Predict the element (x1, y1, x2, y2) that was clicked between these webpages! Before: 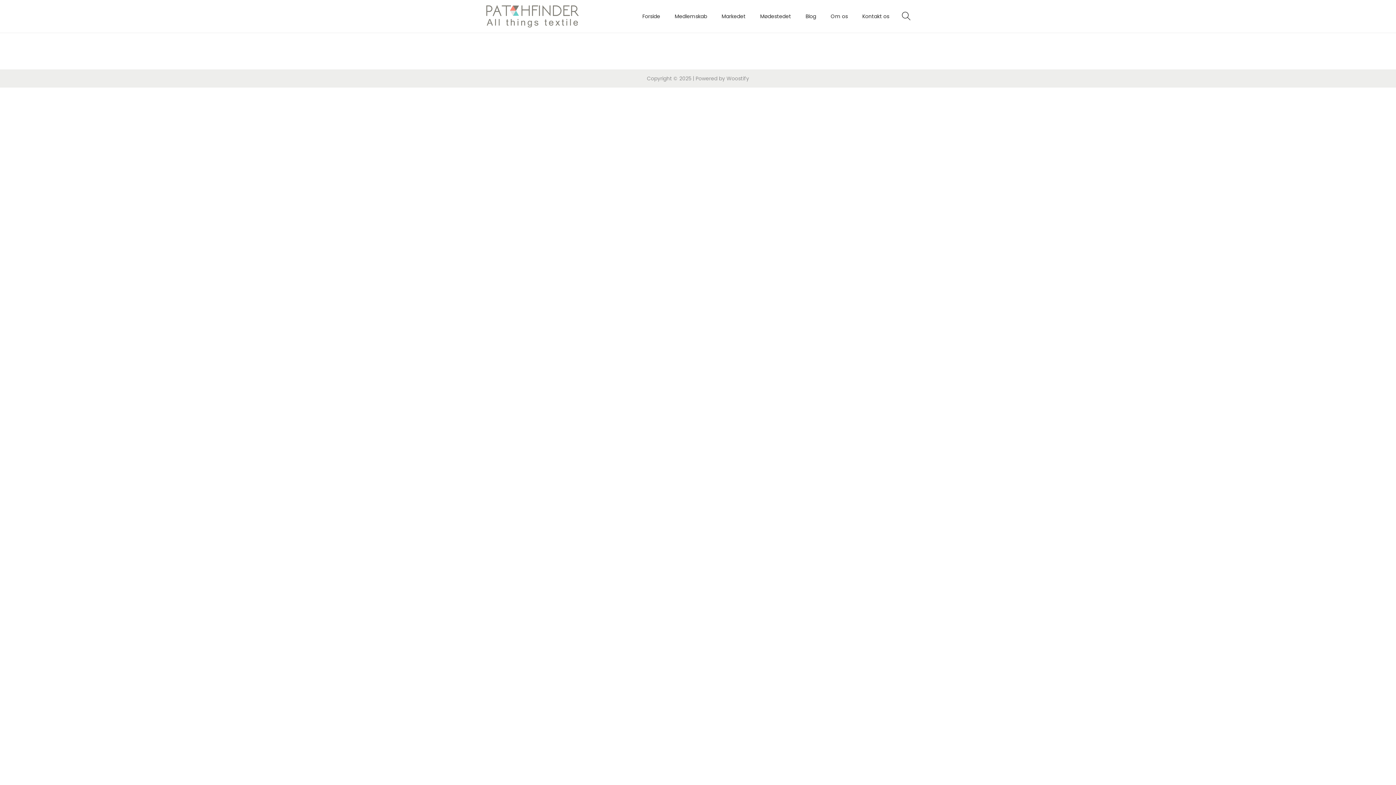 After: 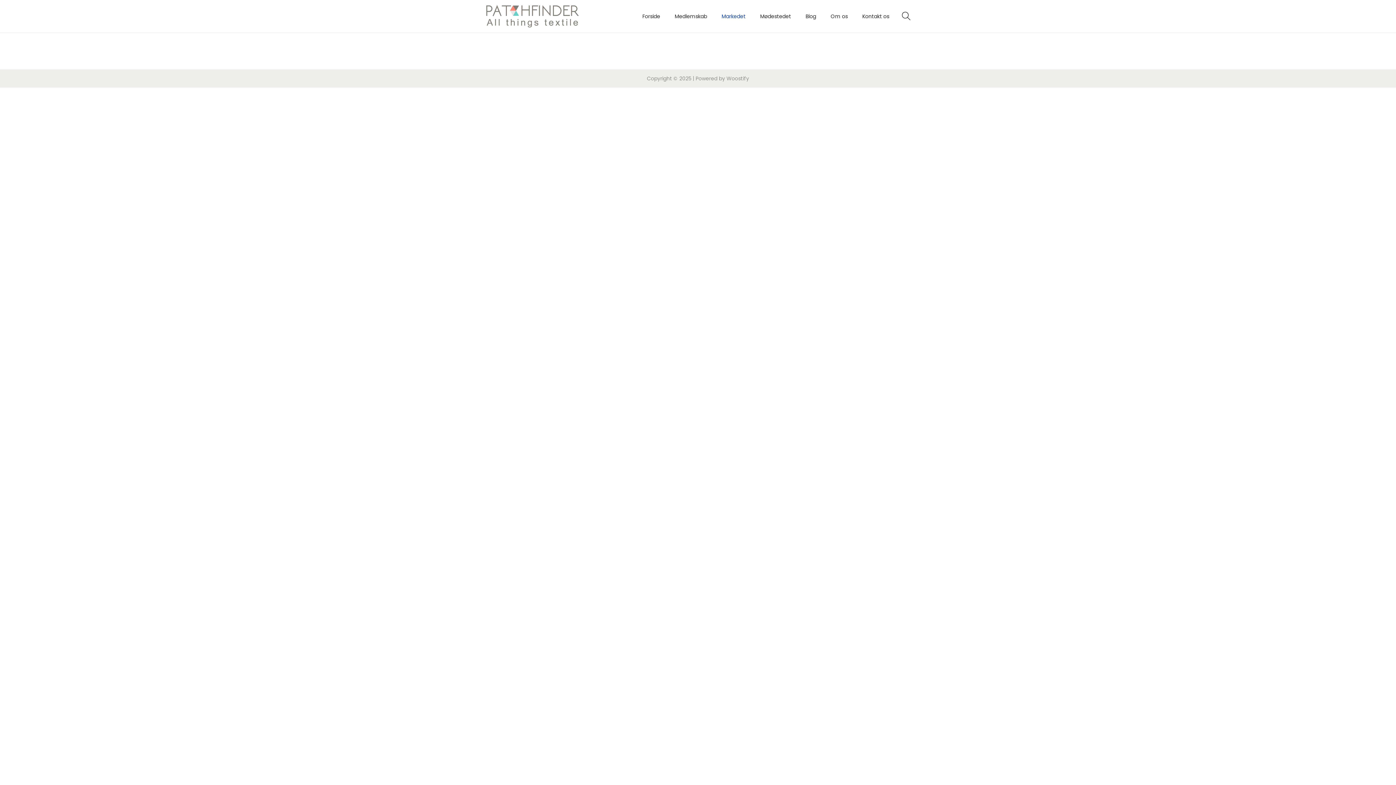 Action: label: Markedet bbox: (721, 0, 745, 32)